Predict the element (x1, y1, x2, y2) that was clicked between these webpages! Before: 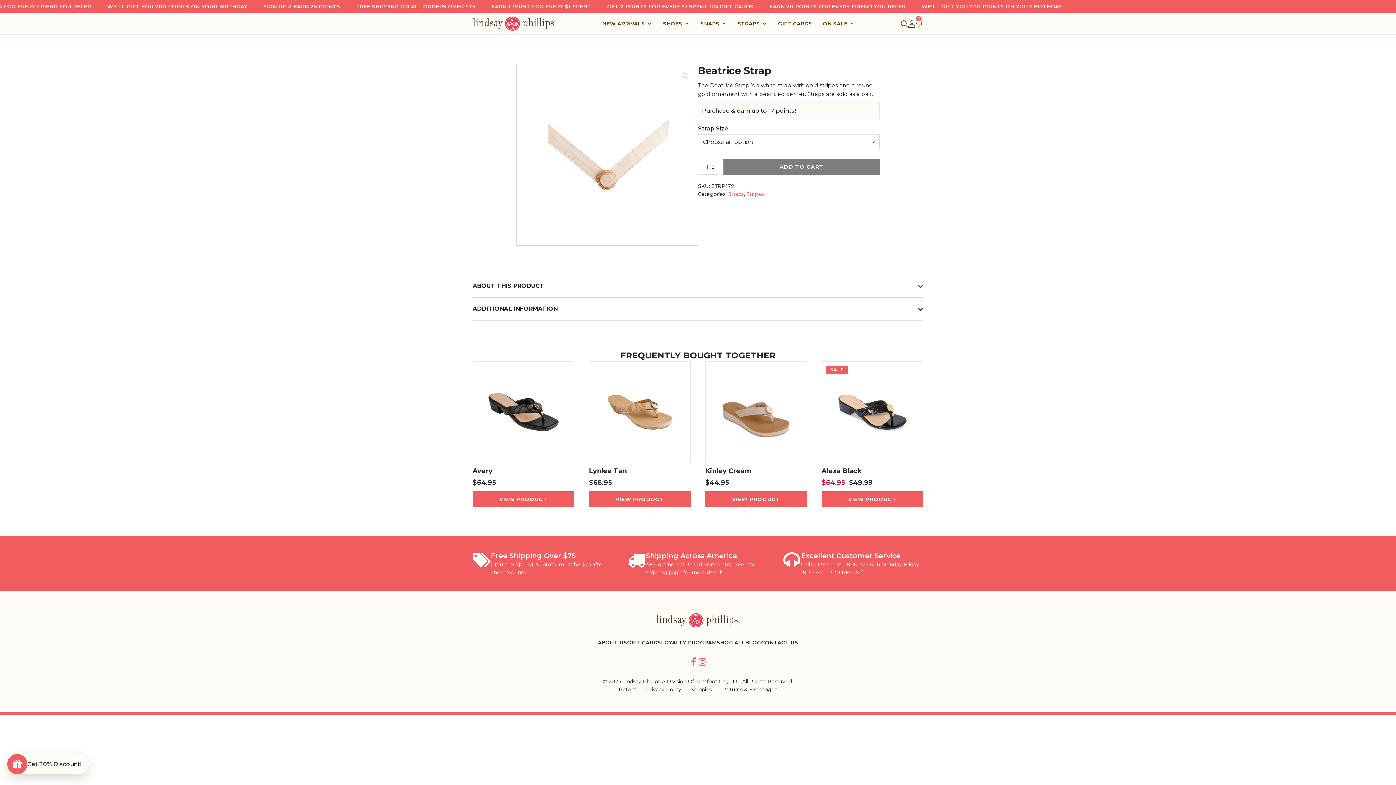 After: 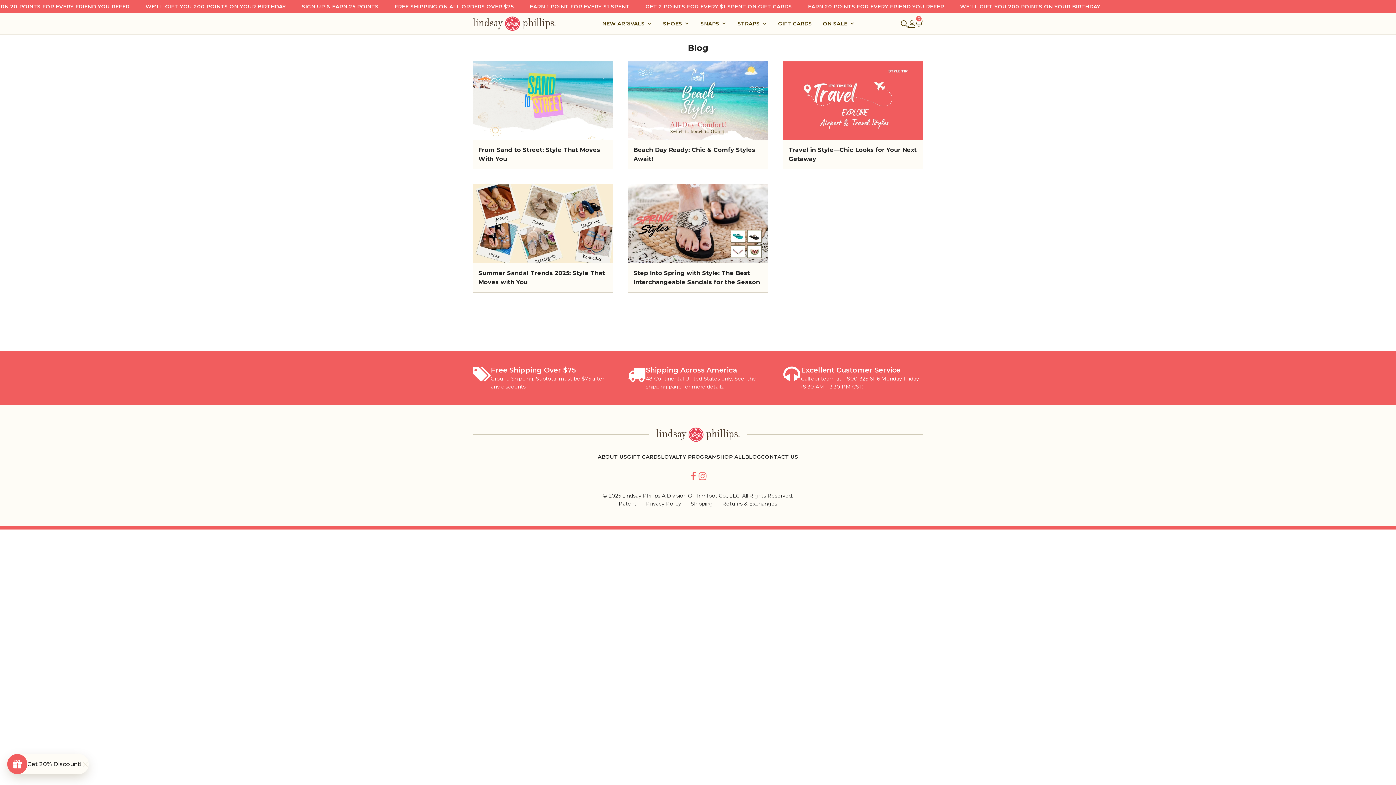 Action: bbox: (745, 638, 761, 646) label: BLOG